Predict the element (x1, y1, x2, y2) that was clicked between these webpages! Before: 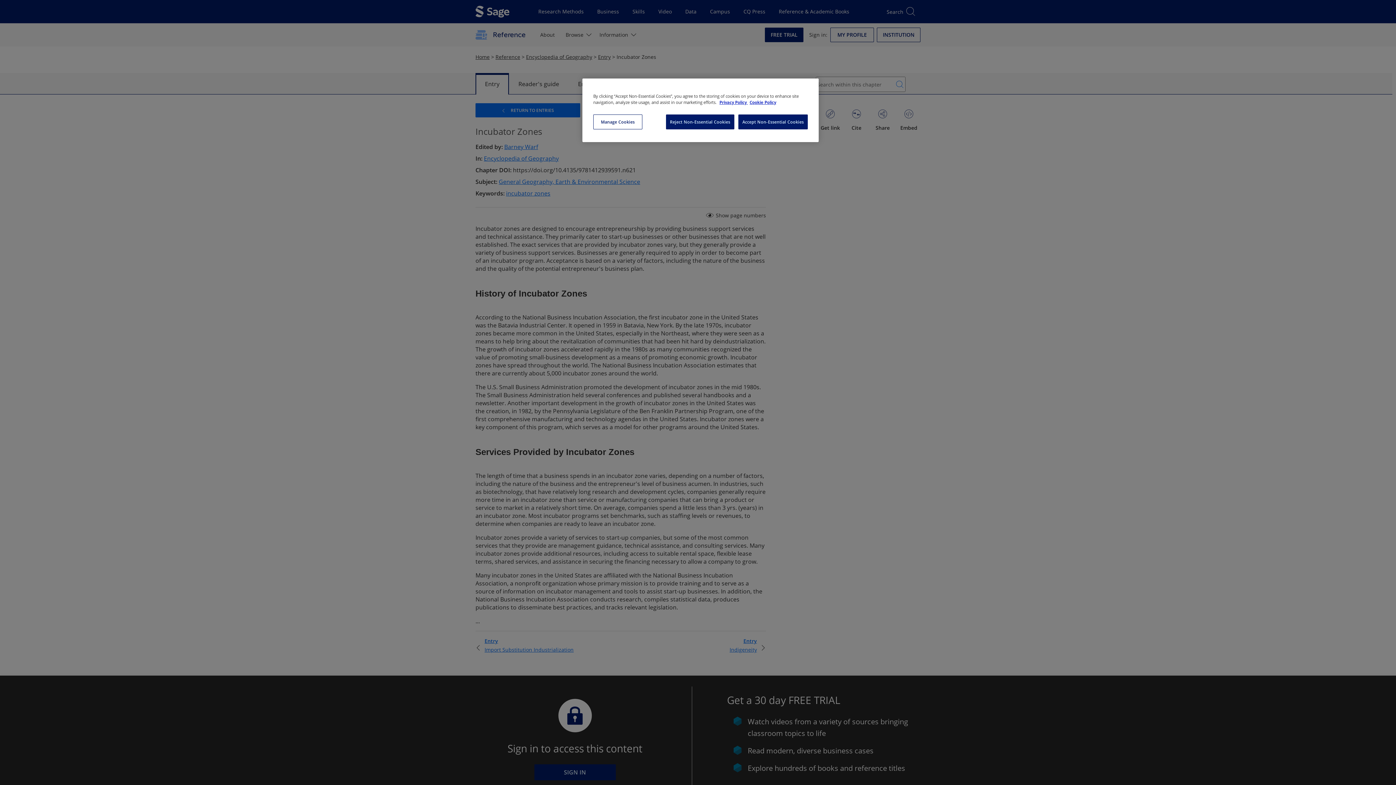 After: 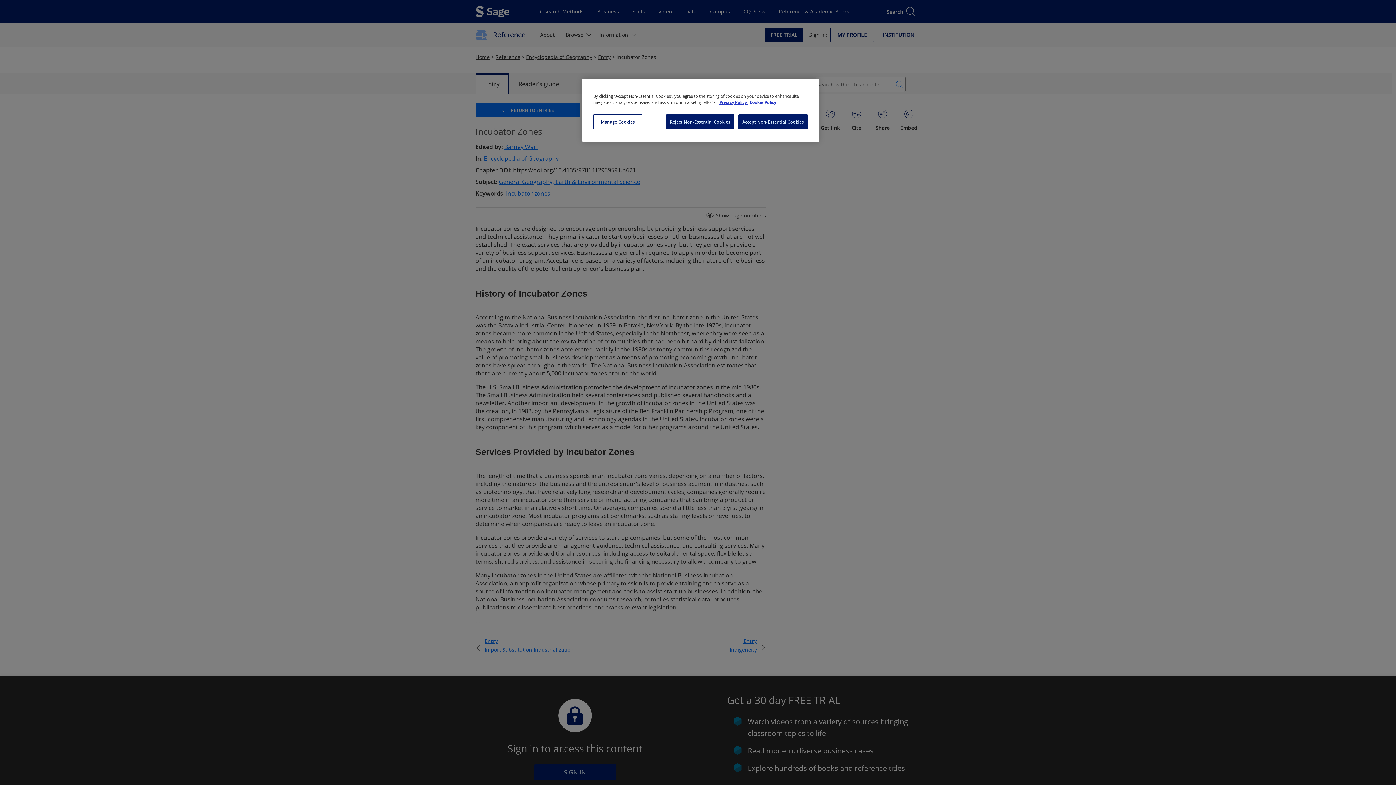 Action: bbox: (749, 99, 776, 105) label: Cookie Policy, opens in a new tab